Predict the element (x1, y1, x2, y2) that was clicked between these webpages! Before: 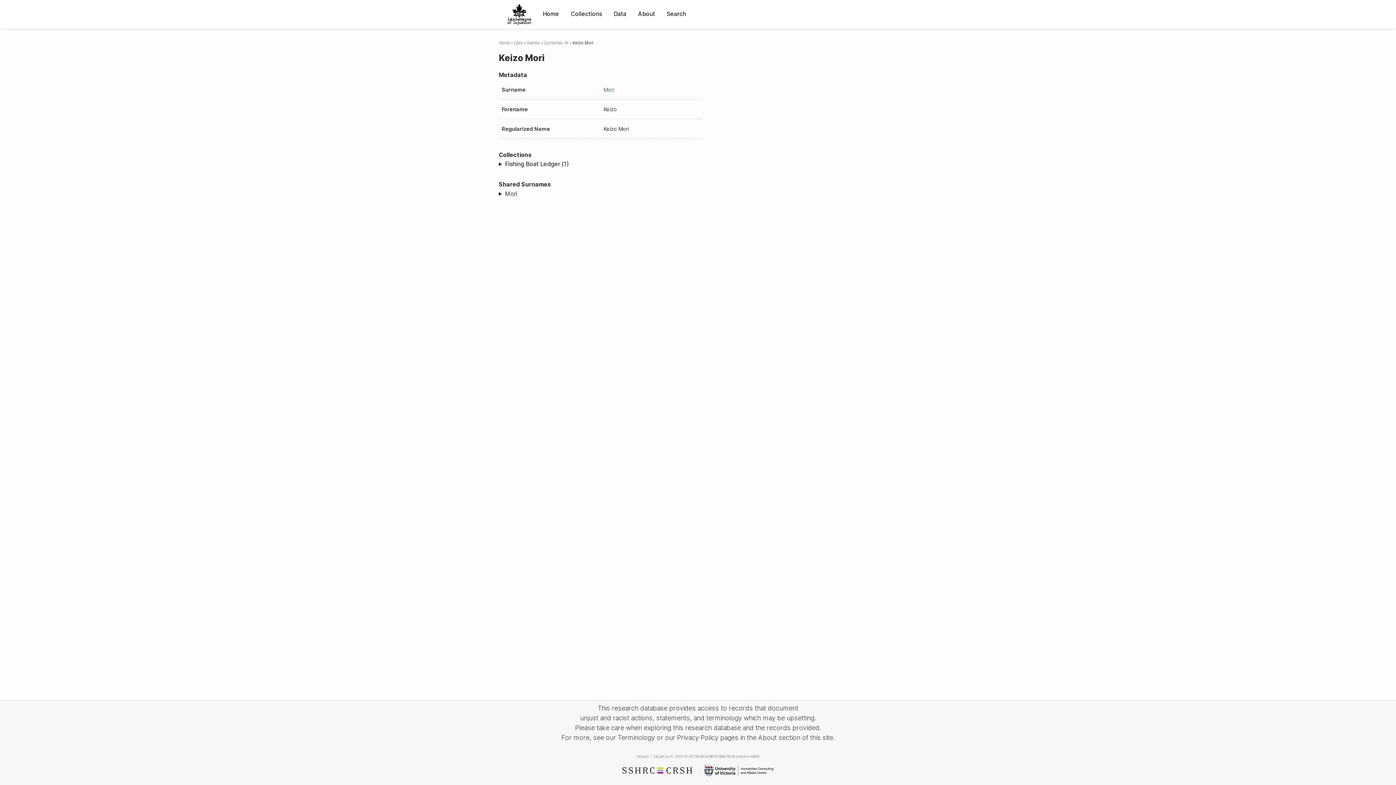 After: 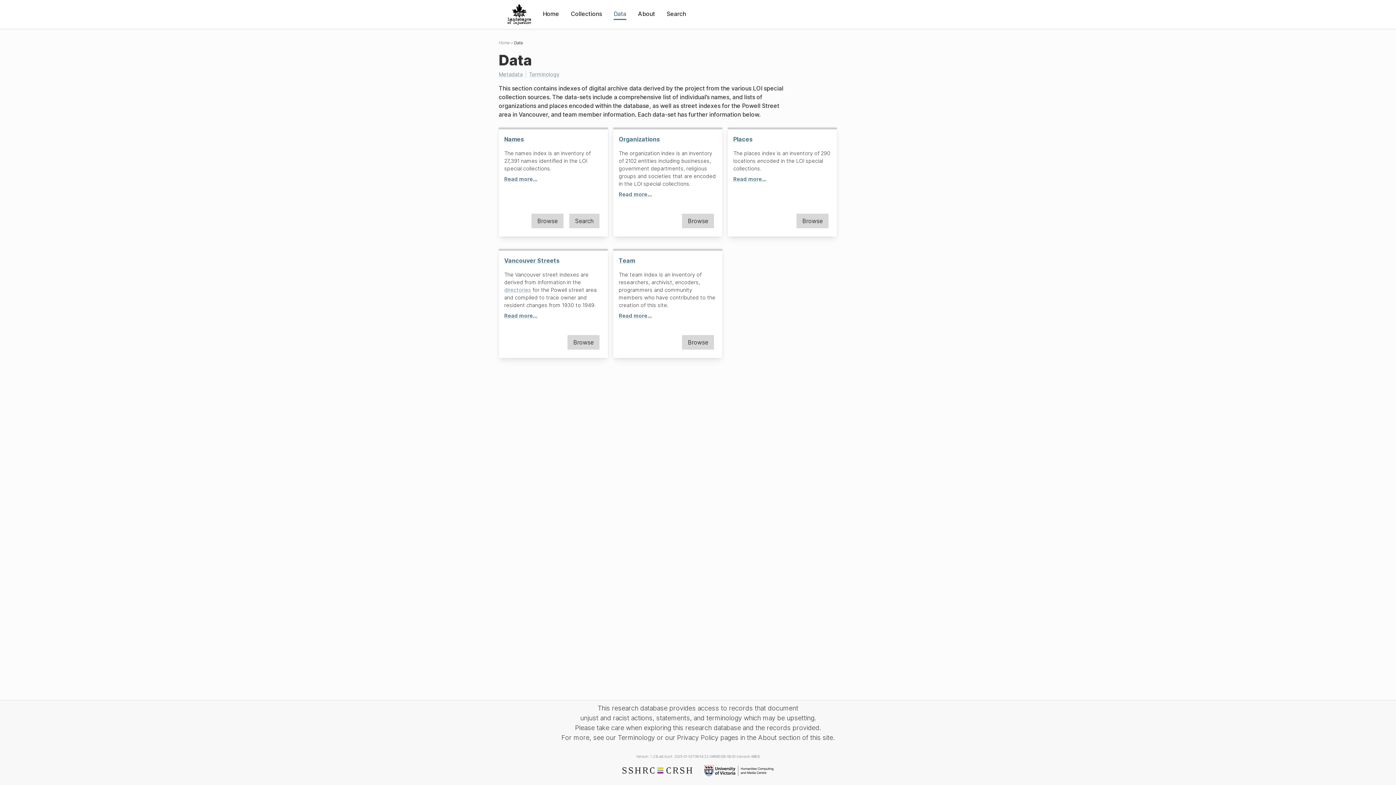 Action: bbox: (514, 40, 522, 45) label: Data